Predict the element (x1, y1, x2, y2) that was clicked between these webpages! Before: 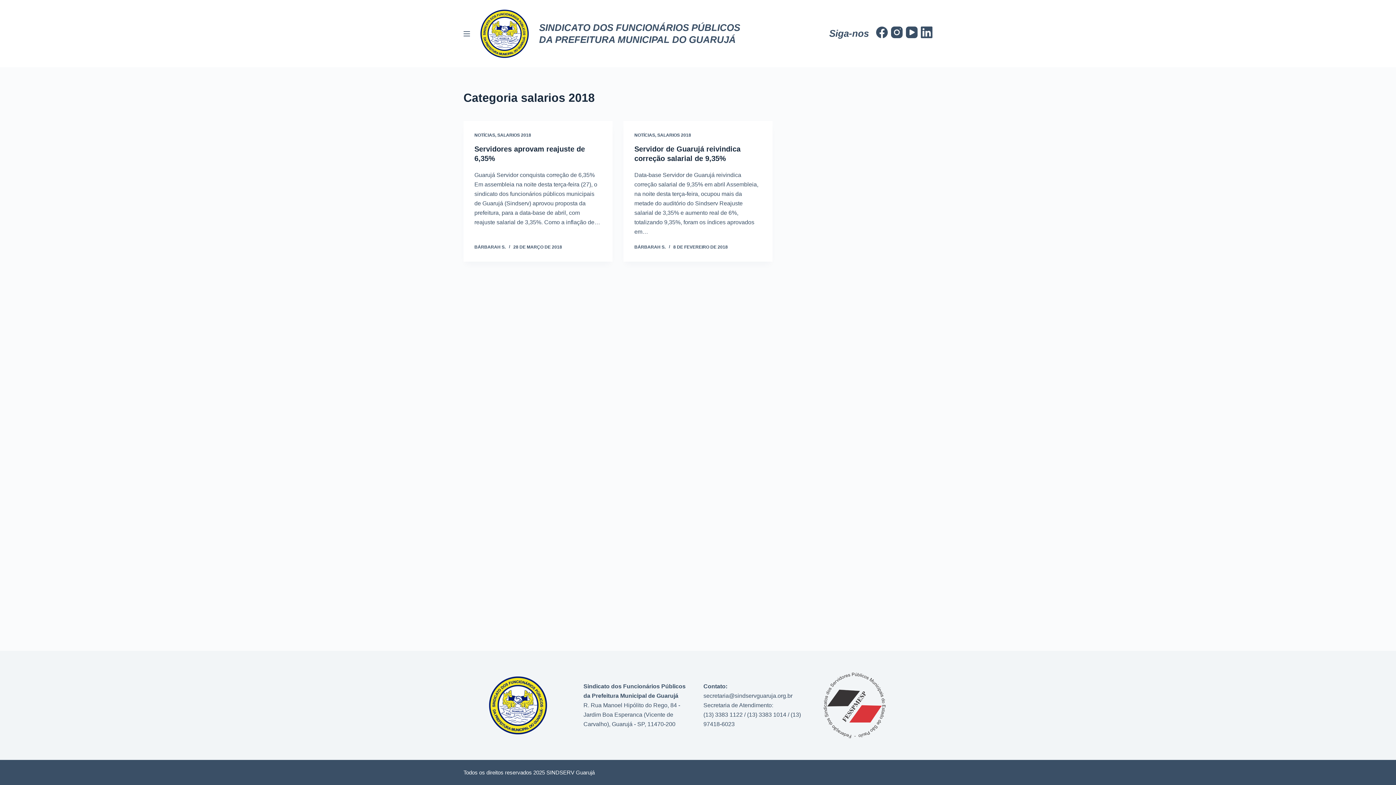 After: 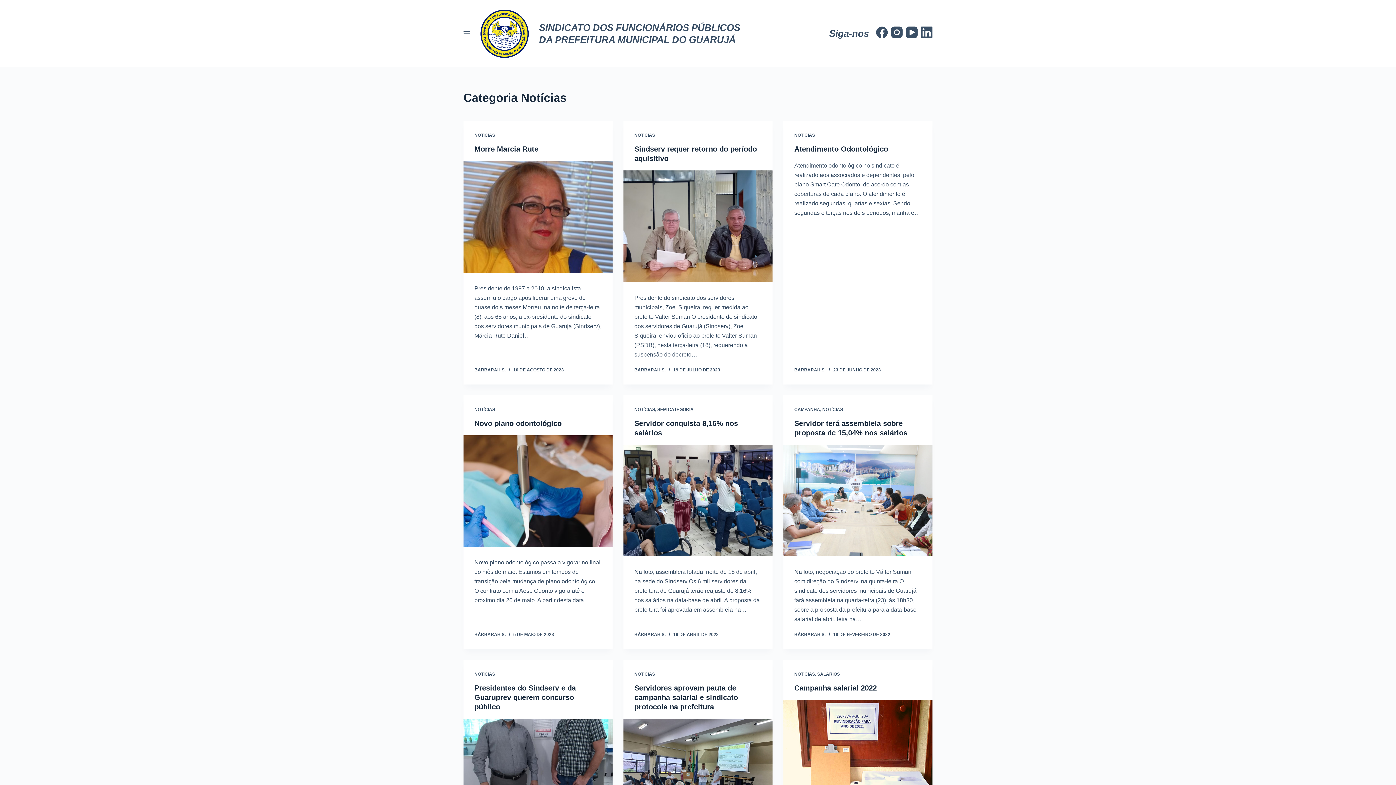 Action: bbox: (474, 132, 495, 137) label: NOTÍCIAS